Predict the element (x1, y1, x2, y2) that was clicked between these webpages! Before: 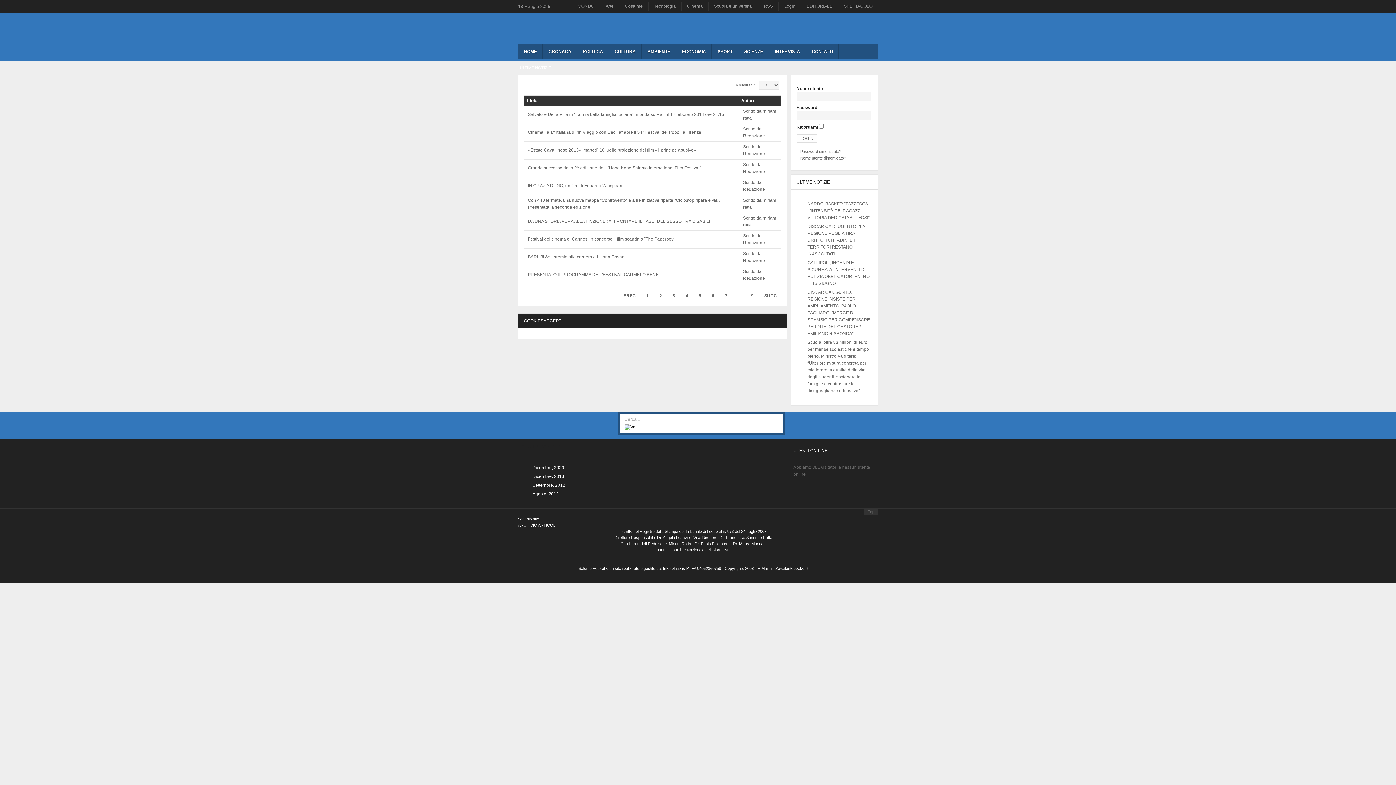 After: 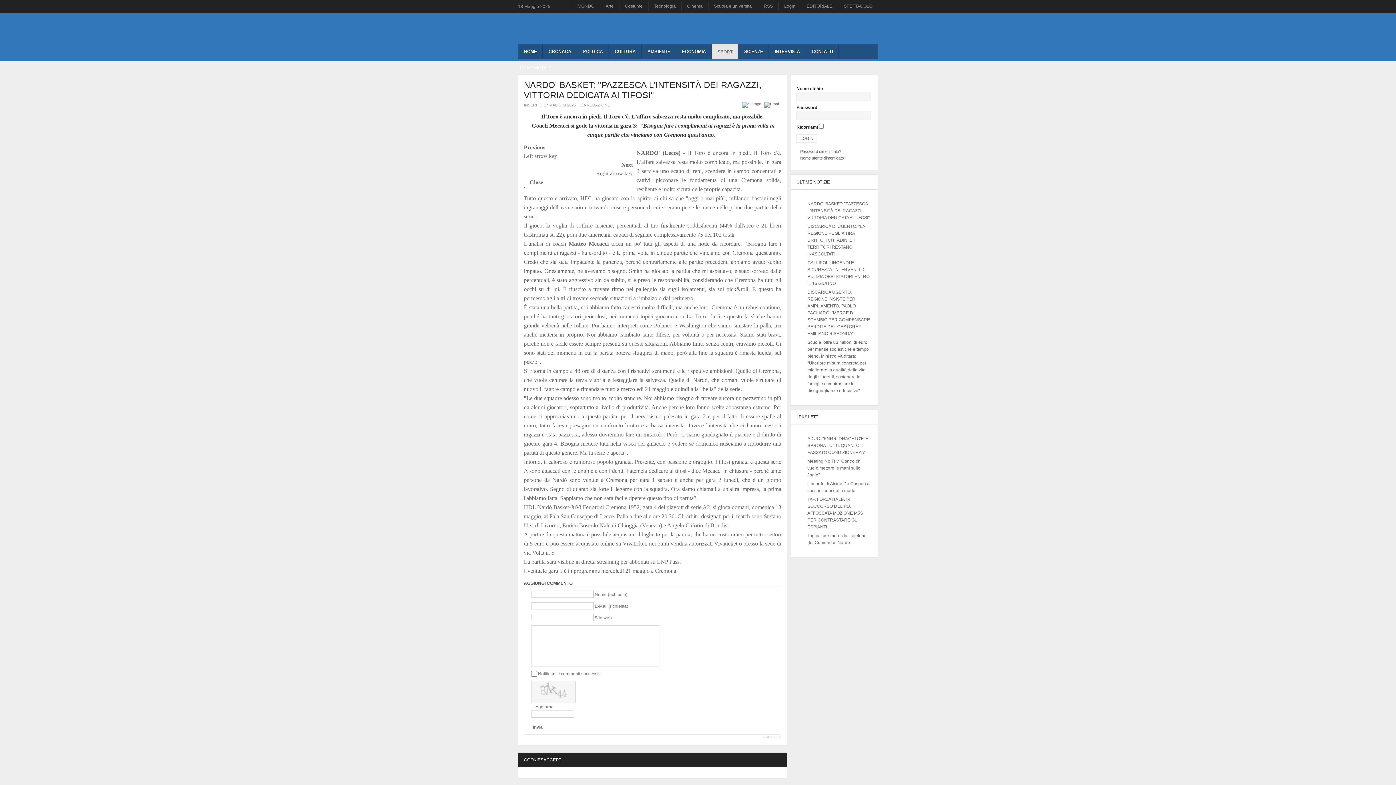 Action: bbox: (807, 201, 869, 220) label: NARDO' BASKET: "PAZZESCA L'INTENSITÀ DEI RAGAZZI, VITTORIA DEDICATA AI TIFOSI"